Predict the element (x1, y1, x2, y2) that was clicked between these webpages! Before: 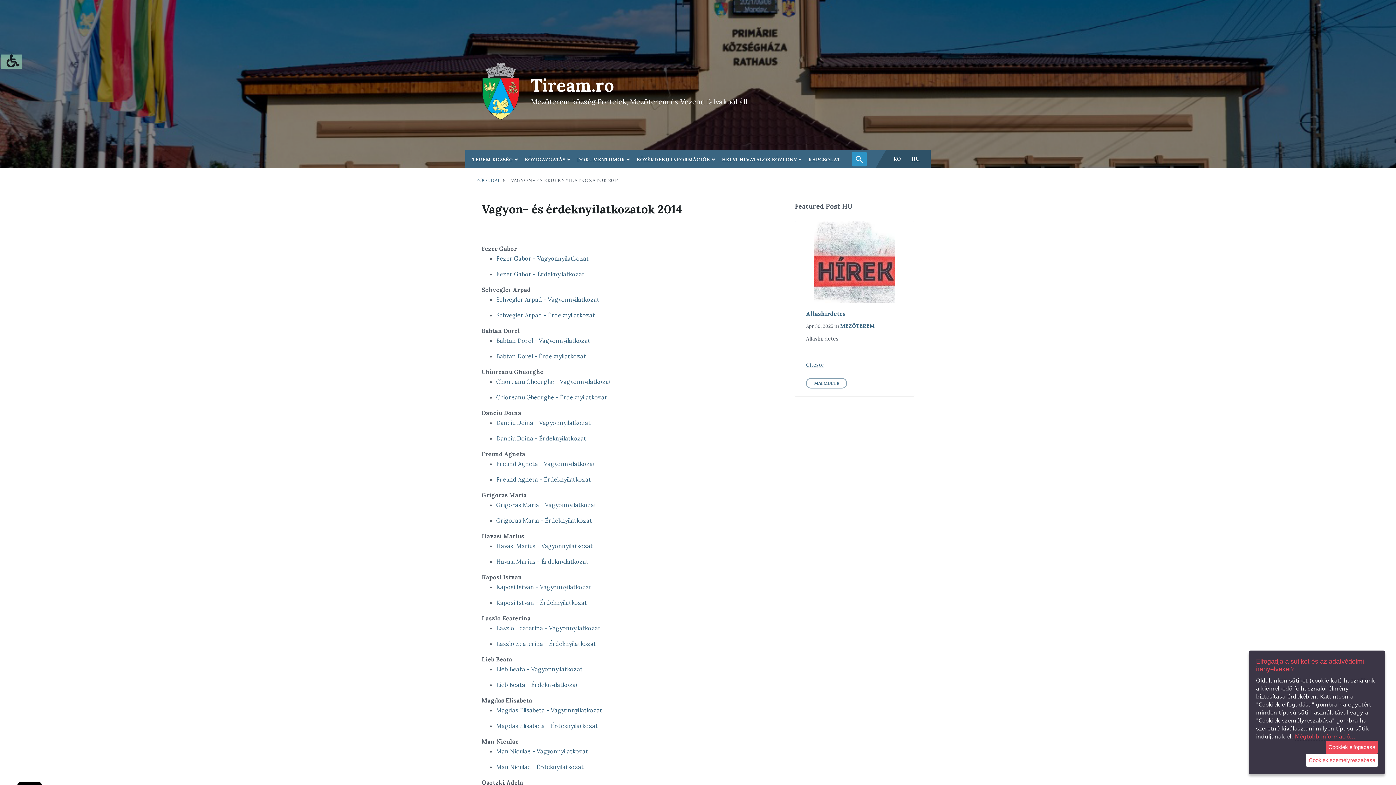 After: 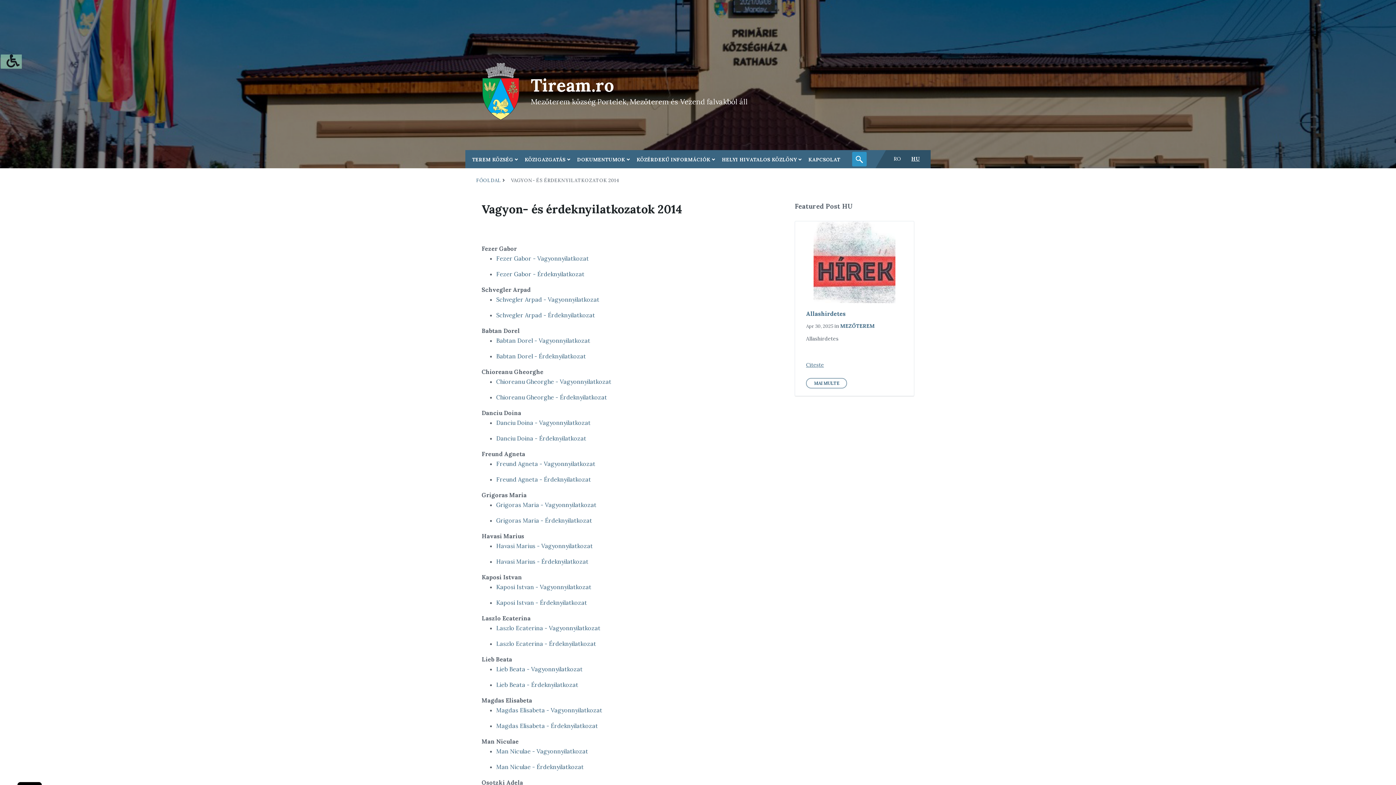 Action: label: Cookiek elfogadása bbox: (1326, 741, 1378, 754)